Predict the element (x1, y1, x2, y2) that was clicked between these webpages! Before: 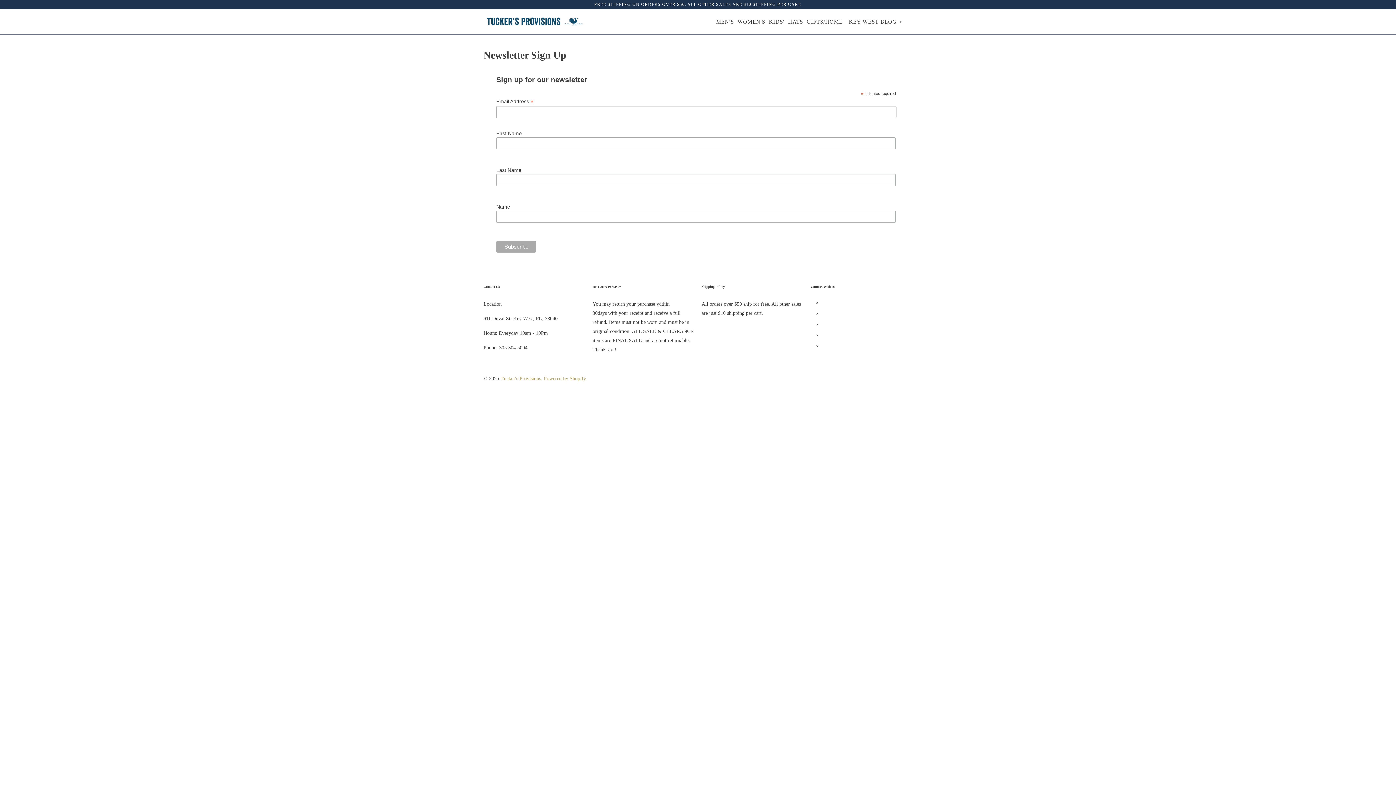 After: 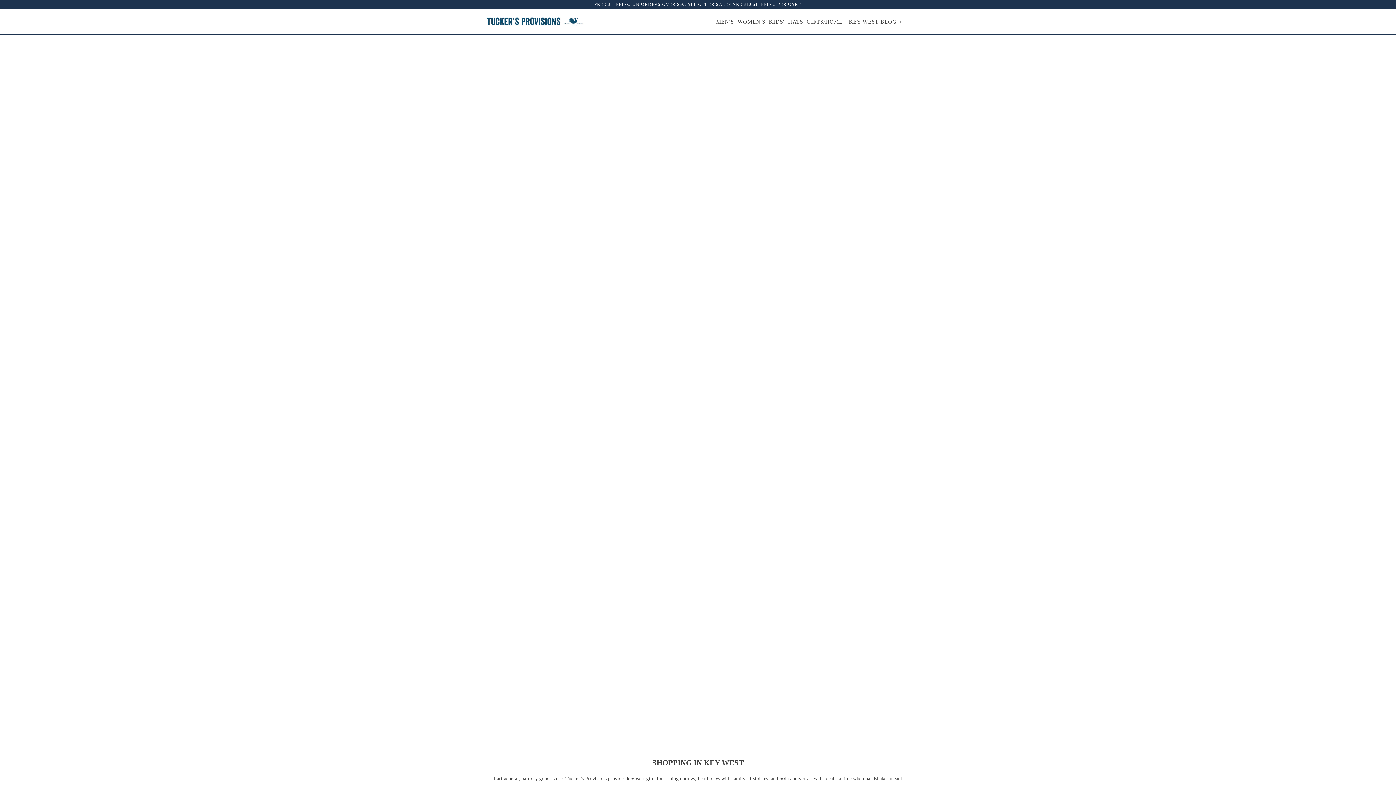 Action: bbox: (483, 14, 585, 28)